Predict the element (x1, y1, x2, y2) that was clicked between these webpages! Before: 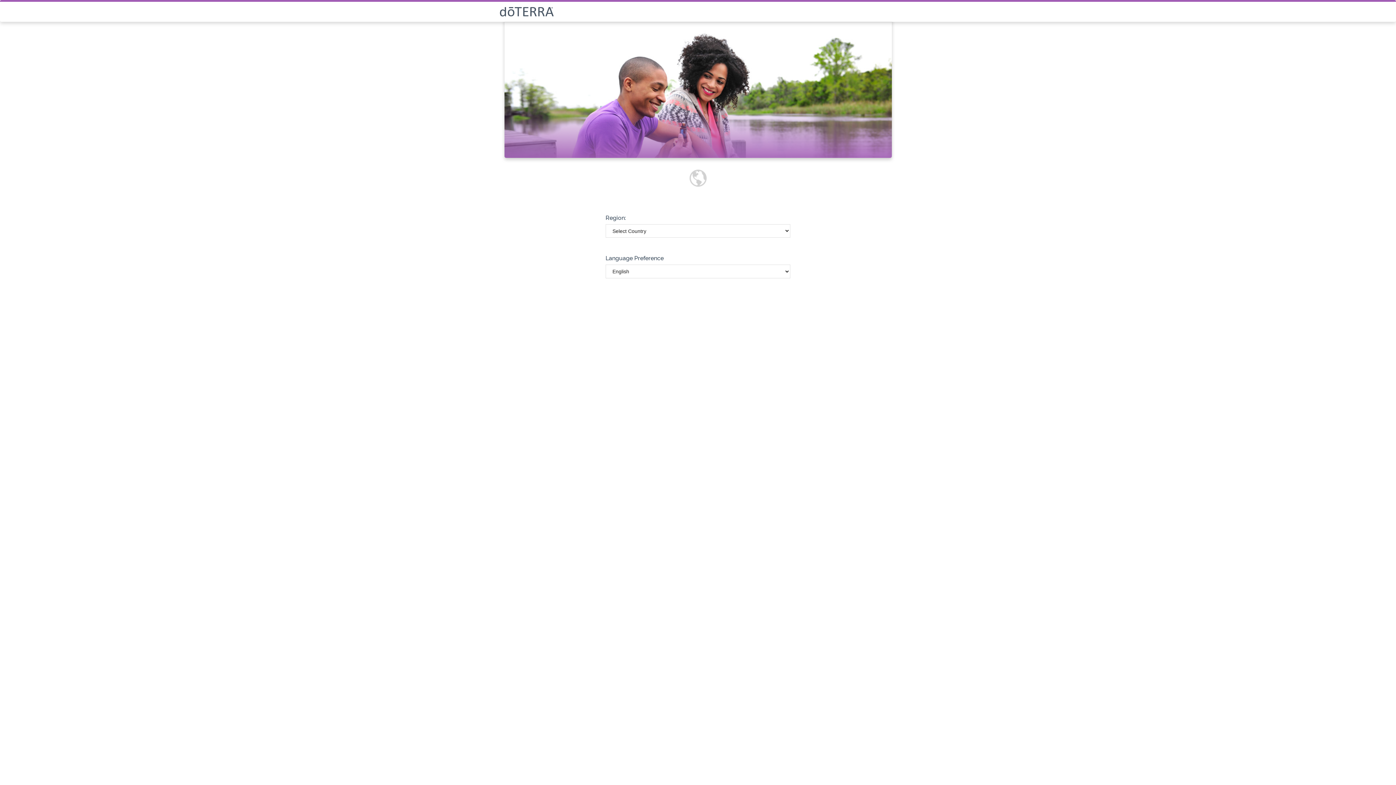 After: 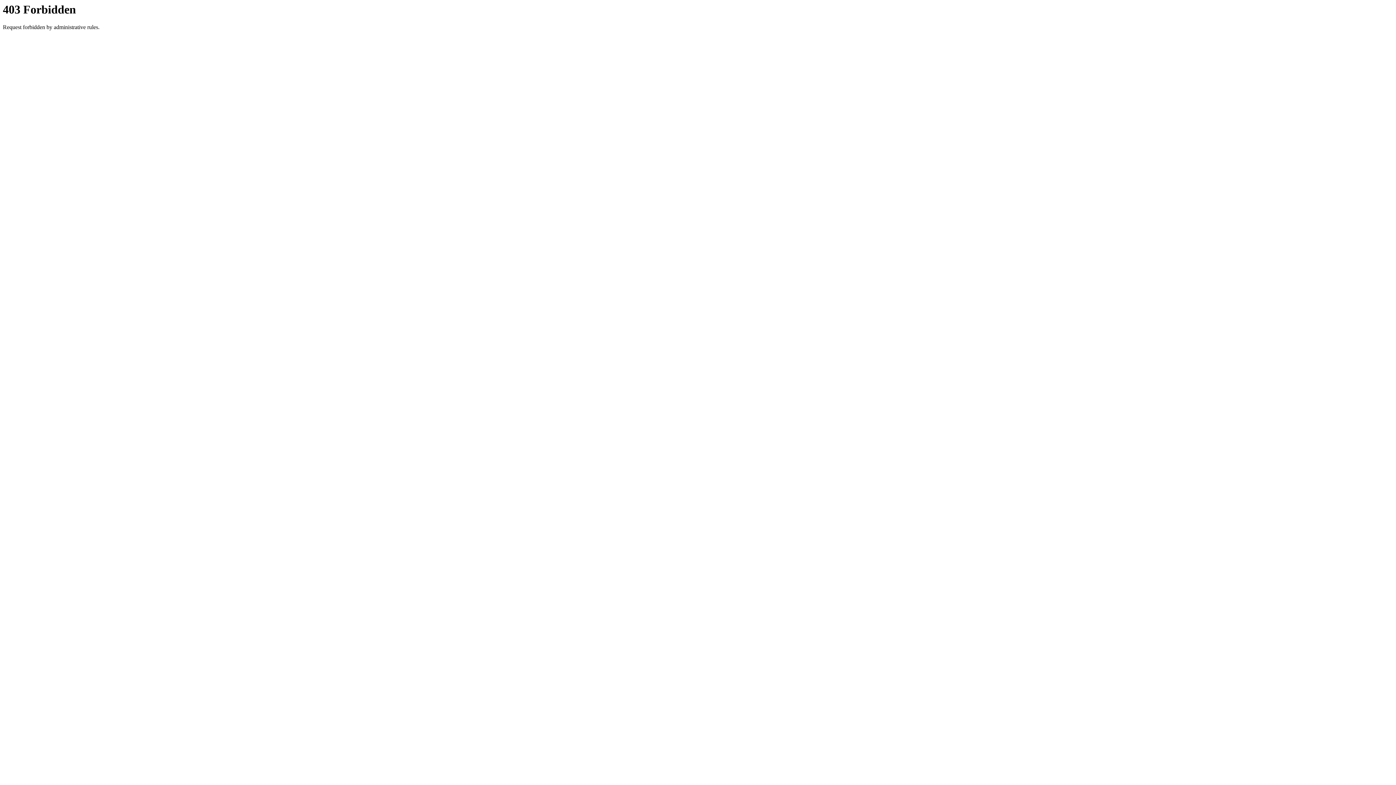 Action: bbox: (499, 6, 896, 16)